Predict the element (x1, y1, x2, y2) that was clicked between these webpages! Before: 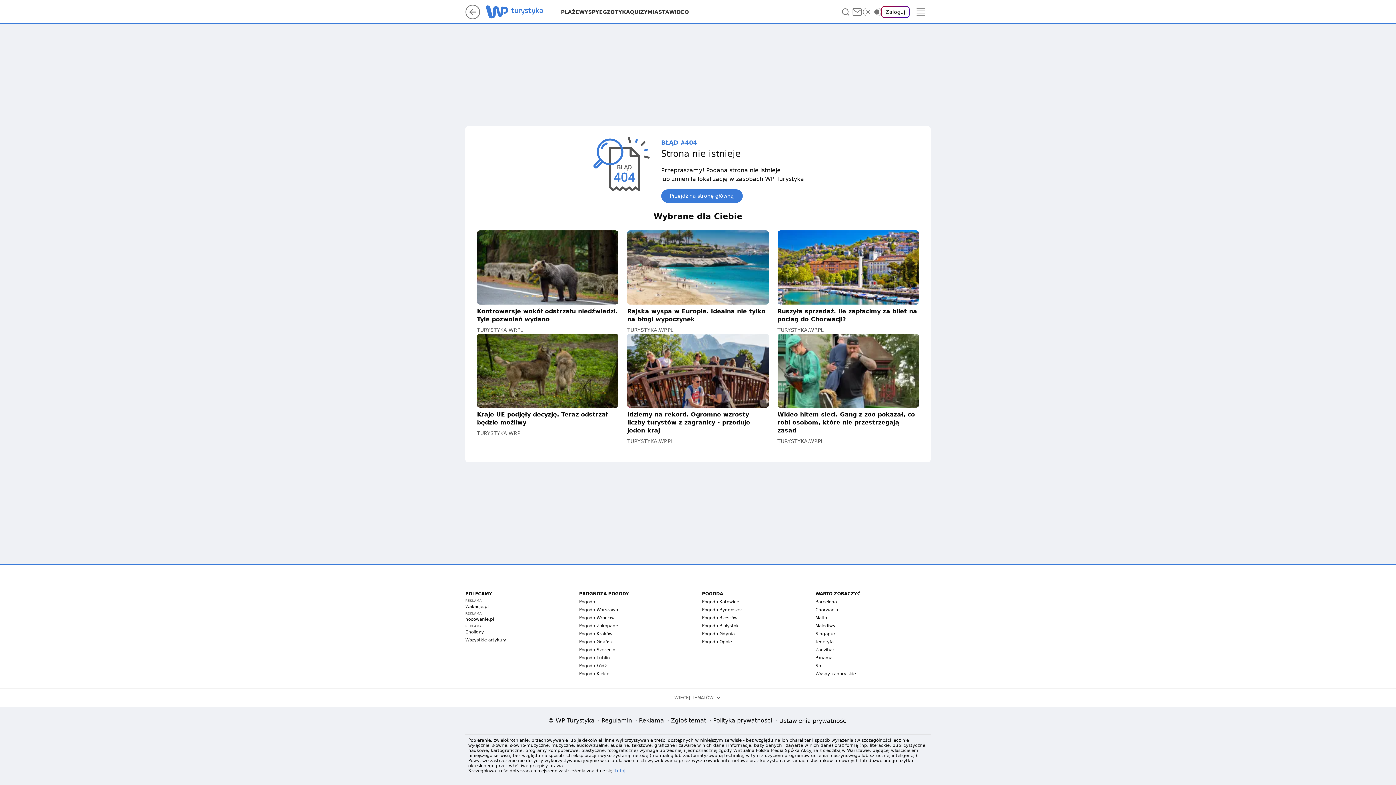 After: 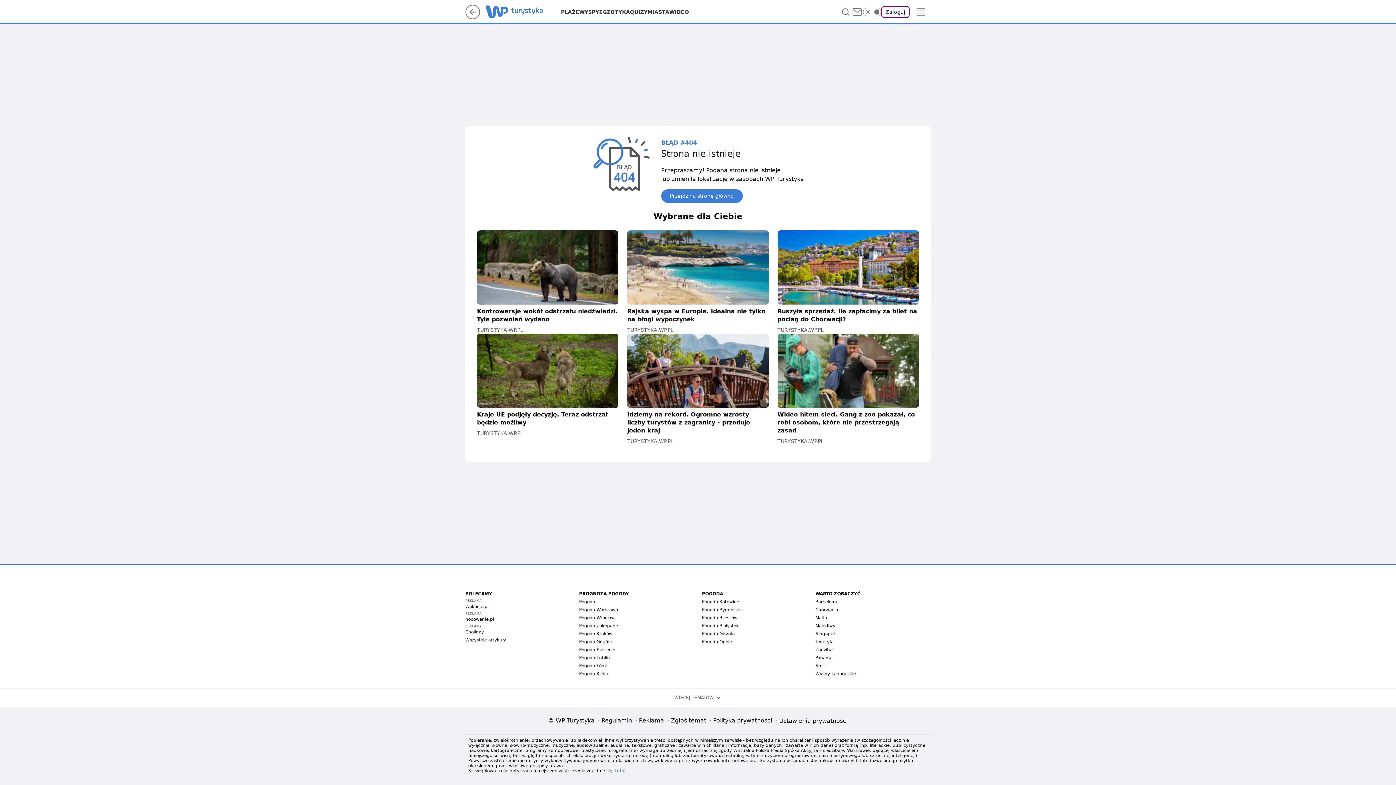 Action: bbox: (465, 4, 480, 19)